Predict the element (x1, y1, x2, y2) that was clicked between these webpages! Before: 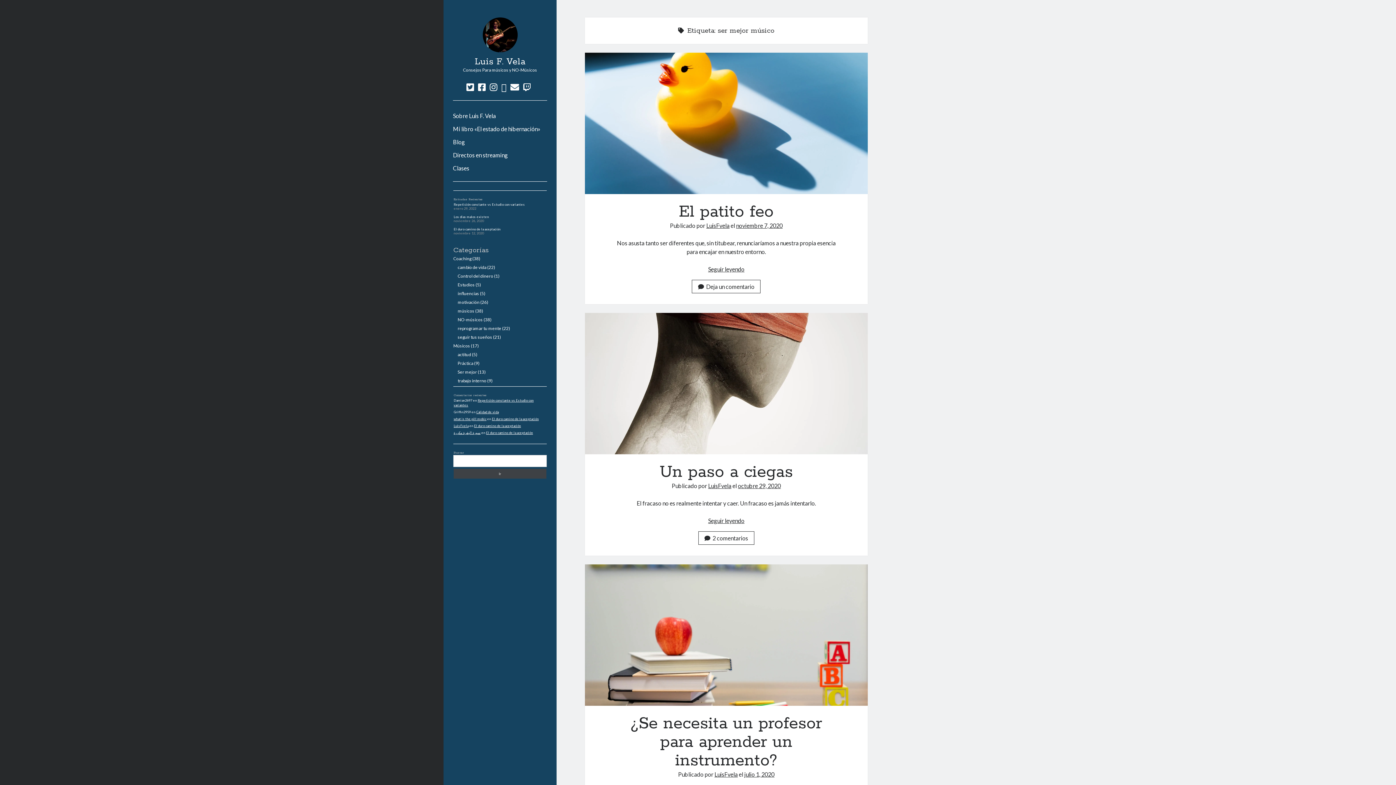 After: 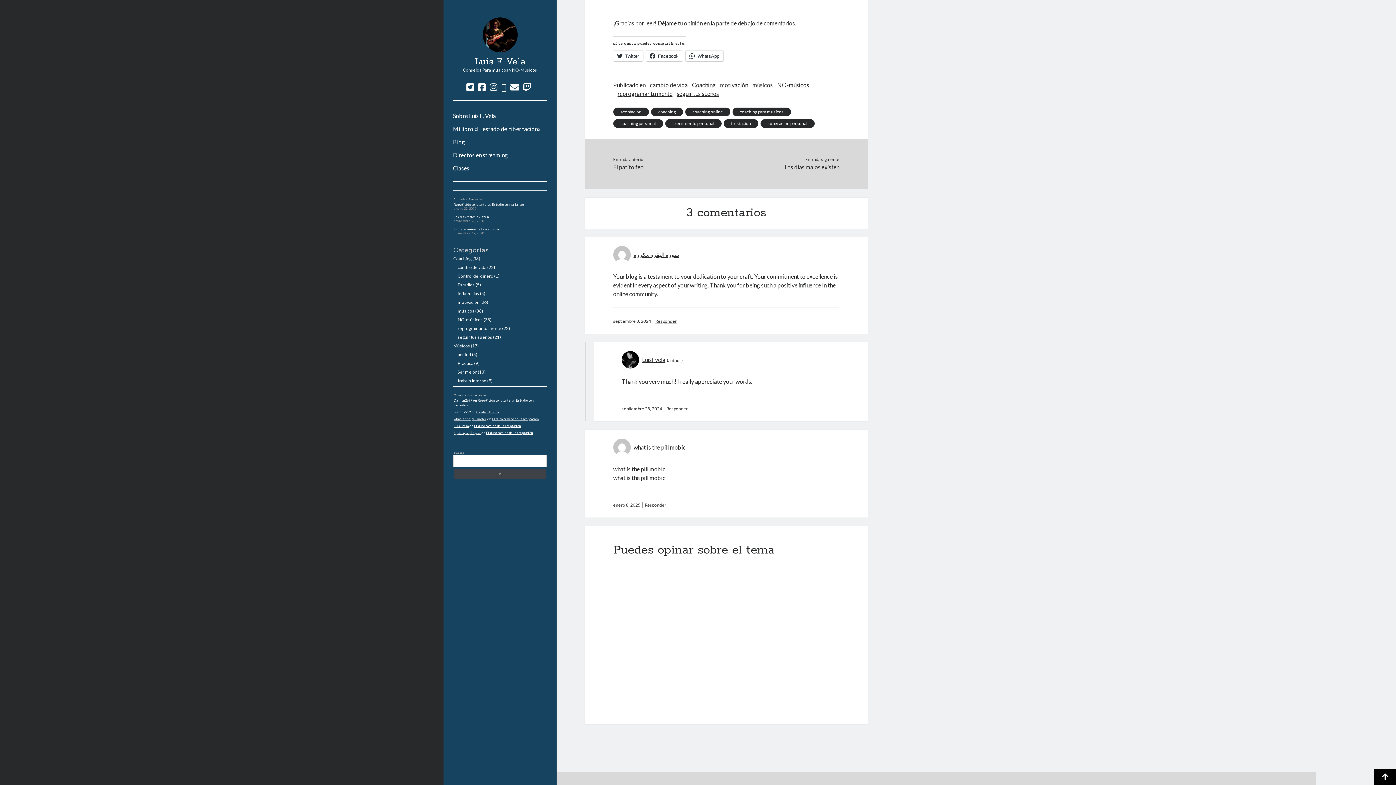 Action: label: El duro camino de la aceptación bbox: (474, 423, 521, 427)